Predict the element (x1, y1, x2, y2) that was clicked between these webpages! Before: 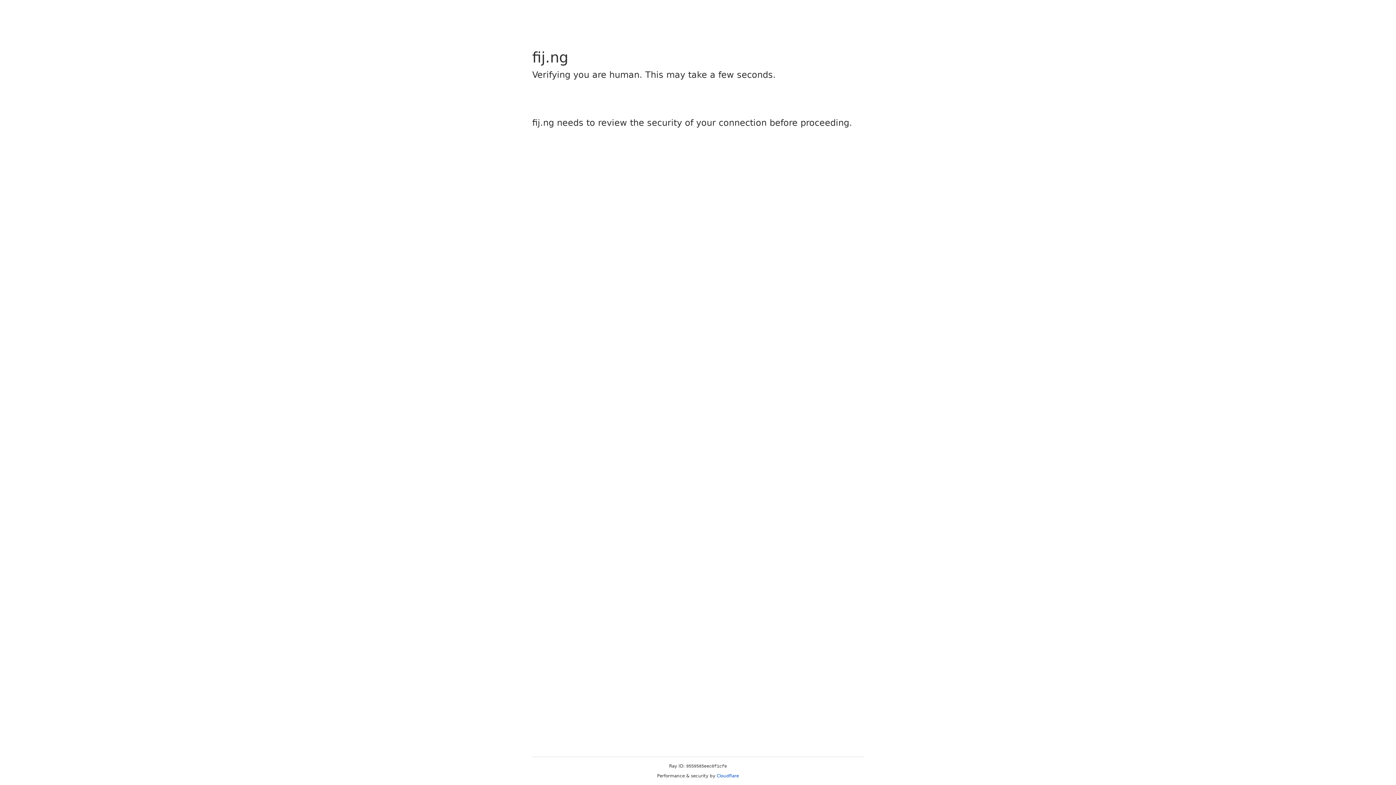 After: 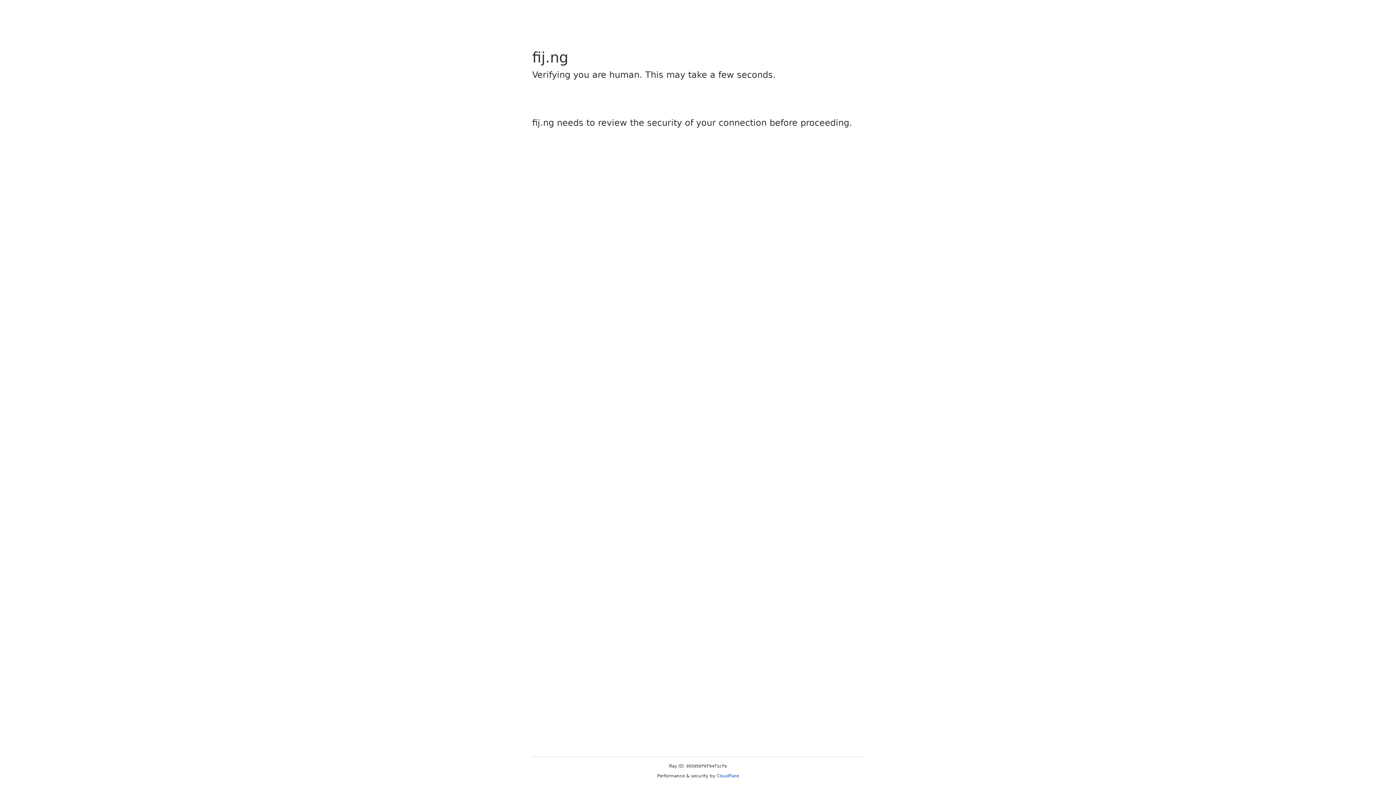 Action: bbox: (716, 773, 739, 778) label: Cloudflare